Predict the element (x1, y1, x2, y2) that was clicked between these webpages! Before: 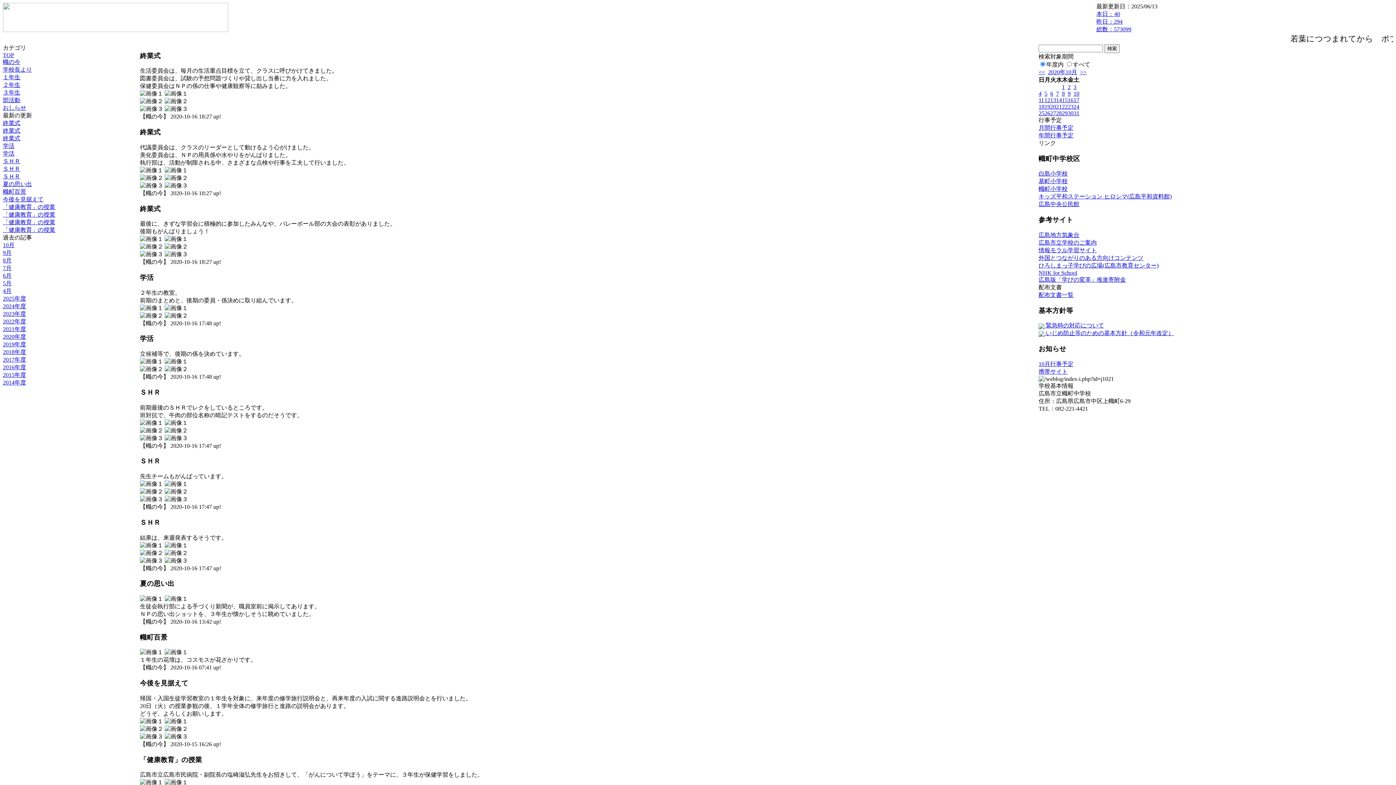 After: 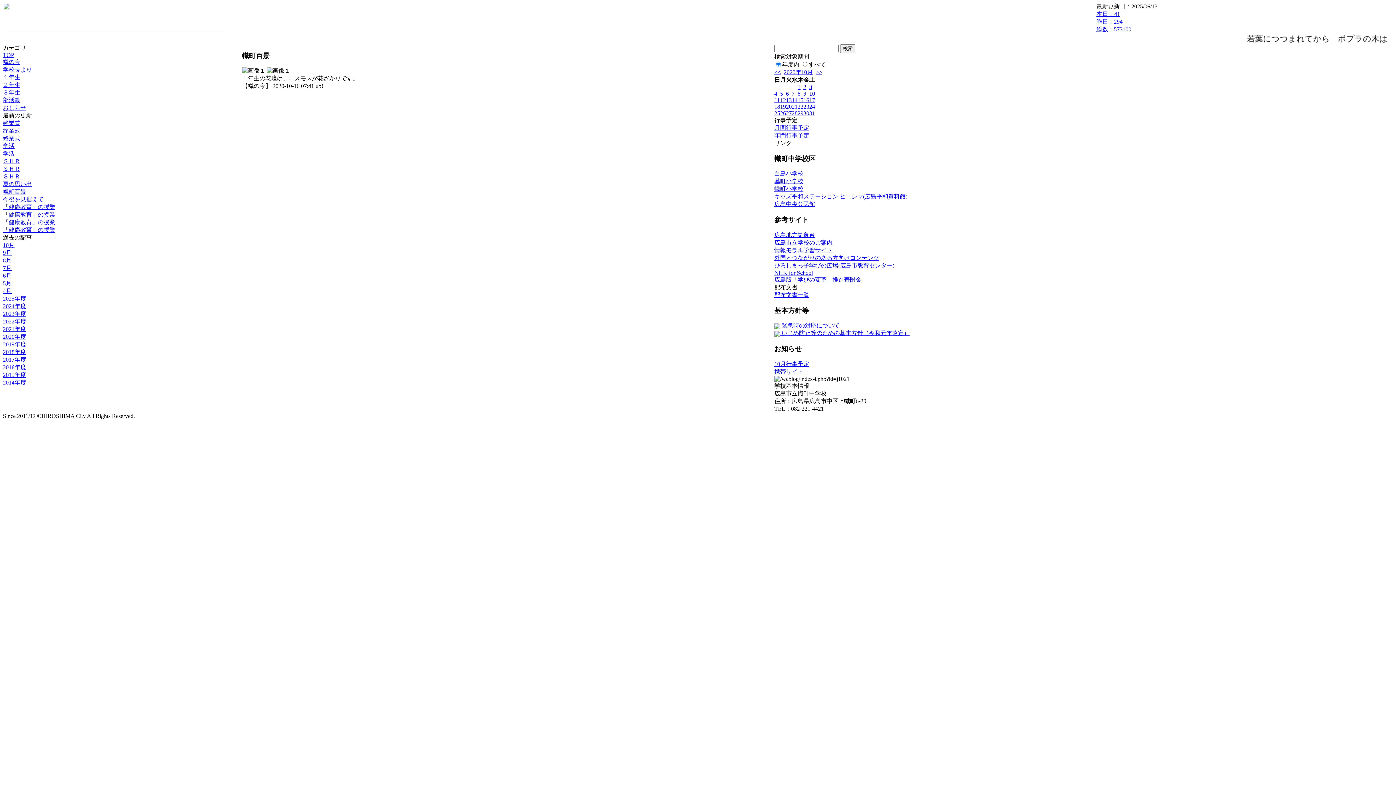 Action: bbox: (2, 188, 26, 194) label: 幟町百景